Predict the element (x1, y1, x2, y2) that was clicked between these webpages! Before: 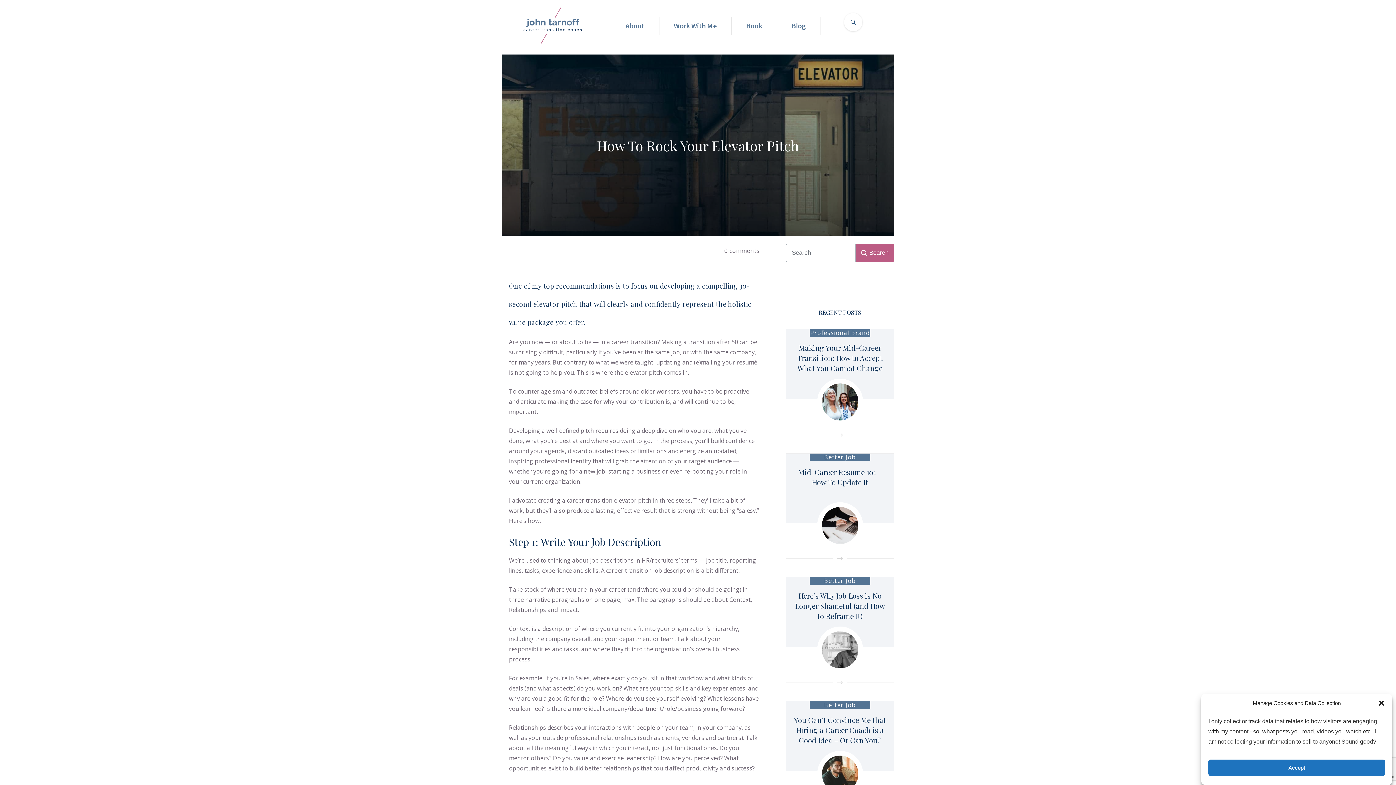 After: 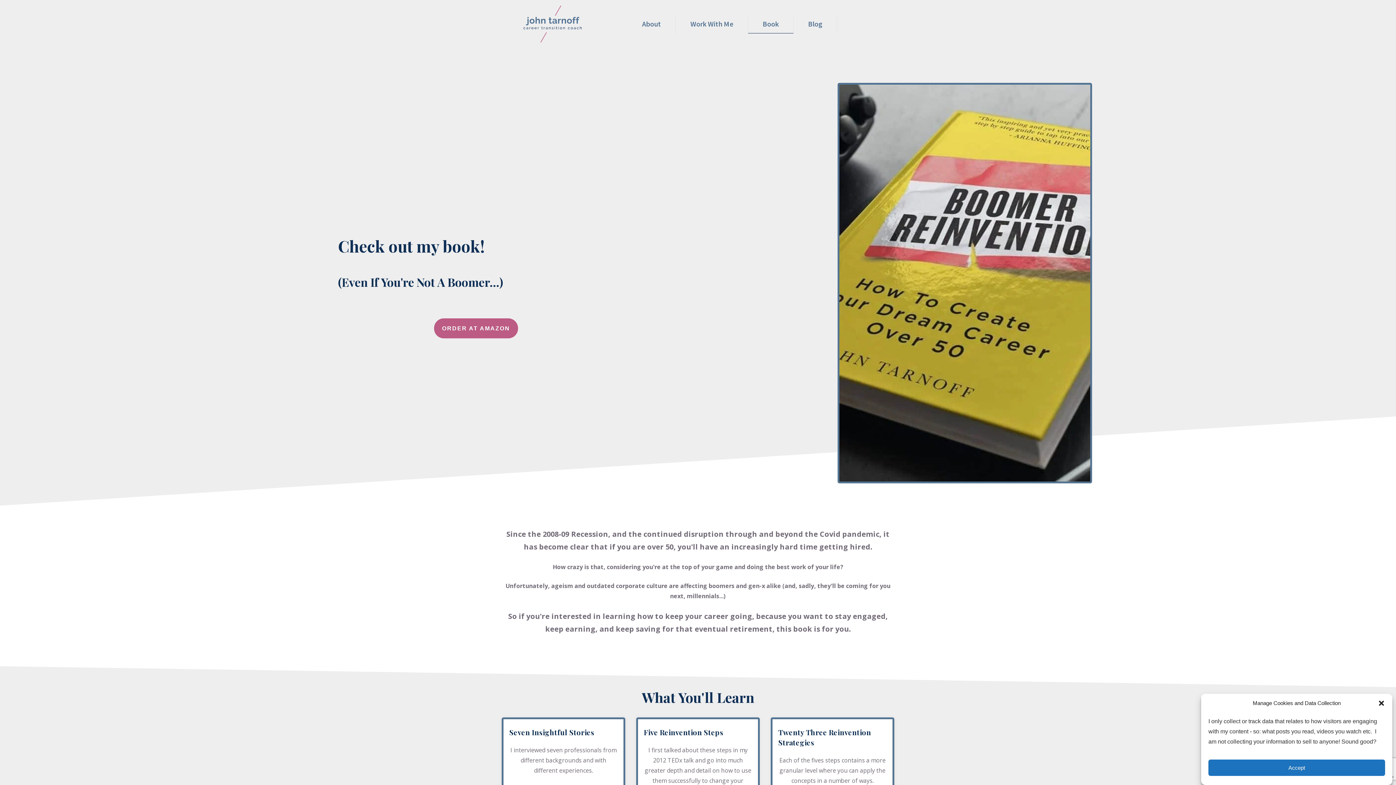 Action: label: Book bbox: (746, 18, 762, 32)